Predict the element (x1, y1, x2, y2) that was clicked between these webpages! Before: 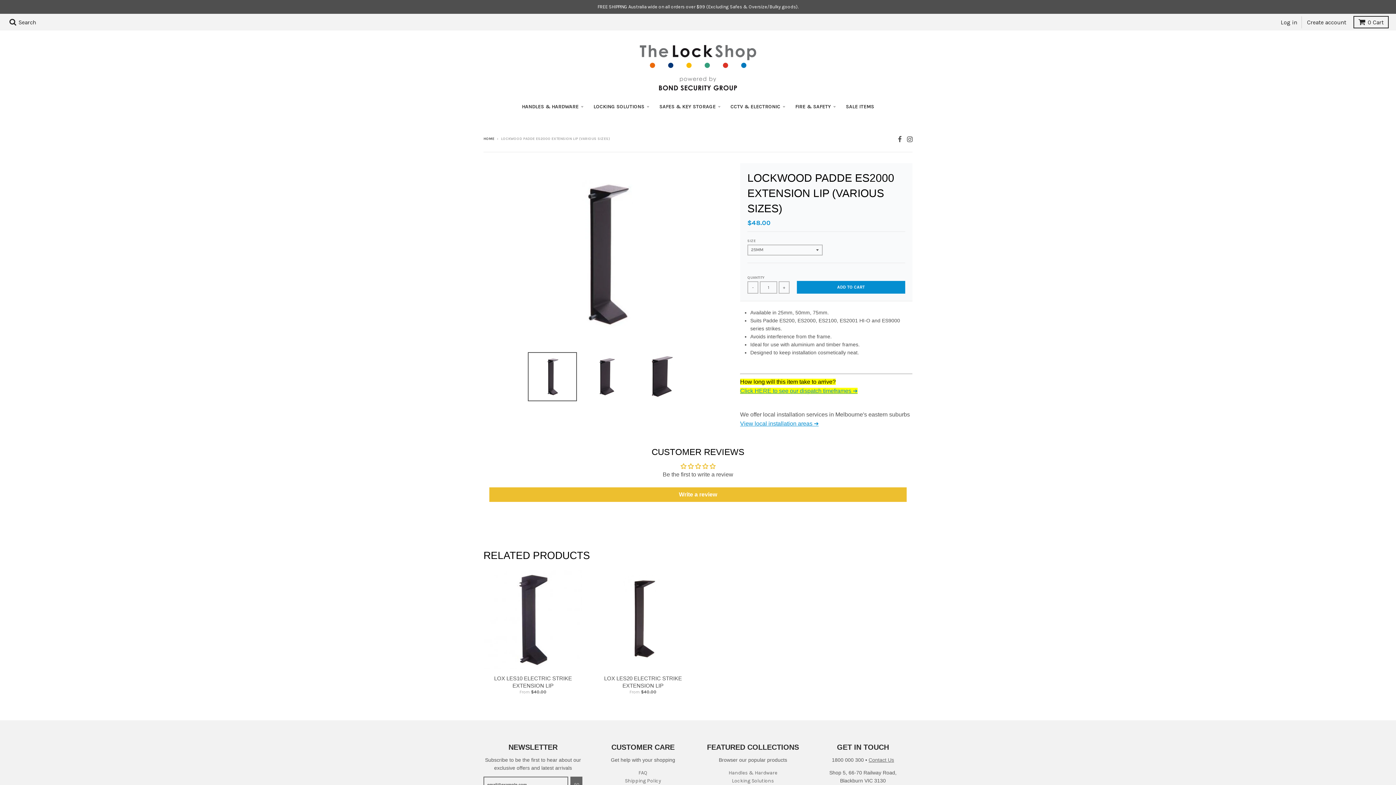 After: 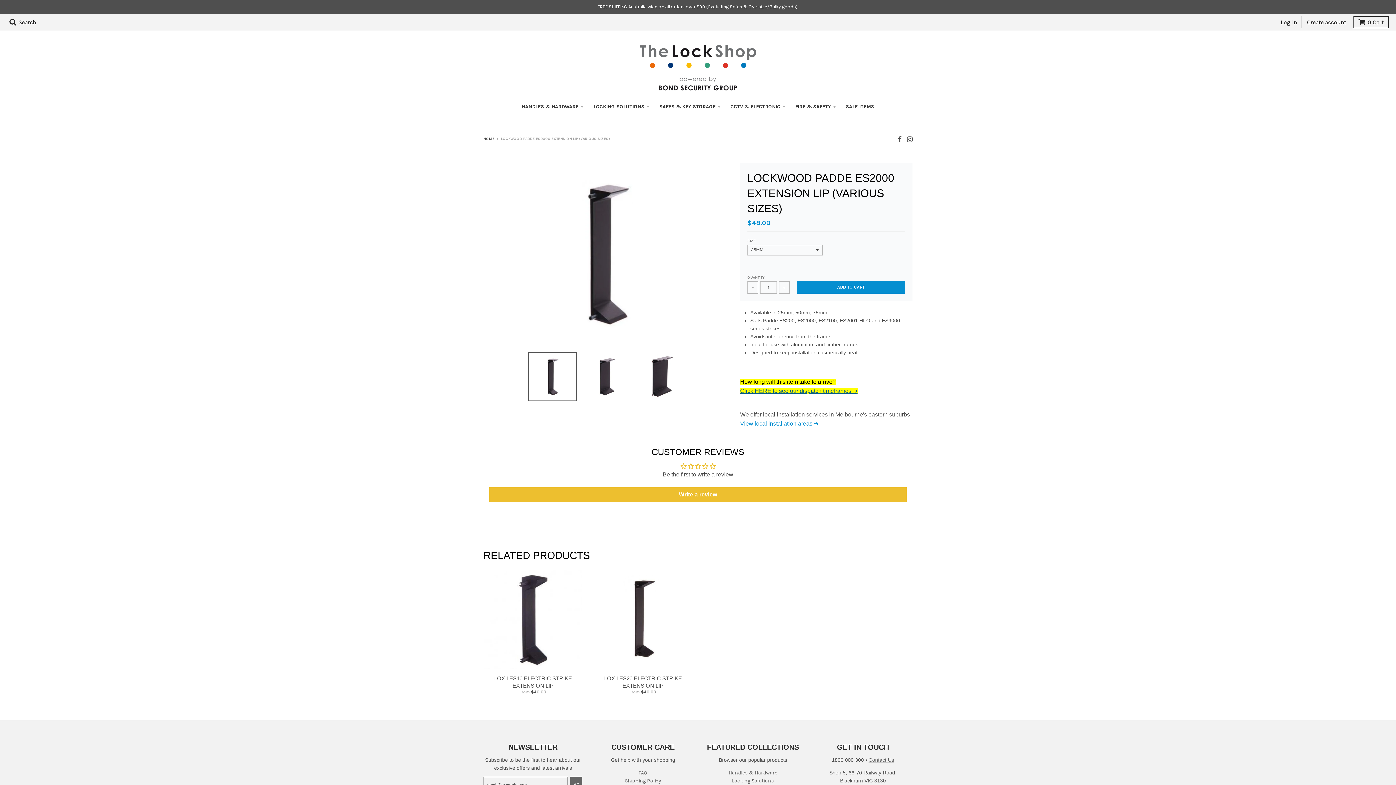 Action: bbox: (740, 387, 857, 394) label: Click HERE to see our dispatch timeframes ➔